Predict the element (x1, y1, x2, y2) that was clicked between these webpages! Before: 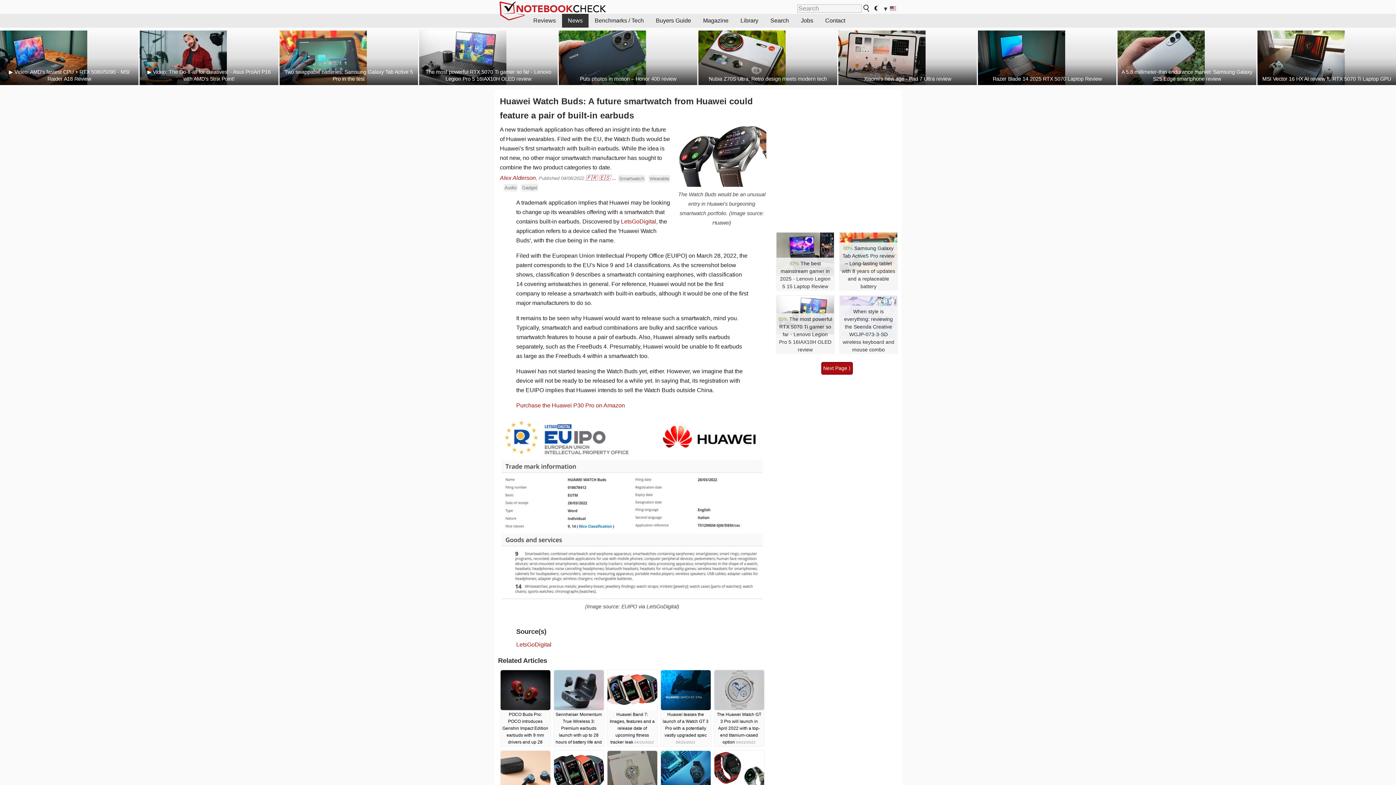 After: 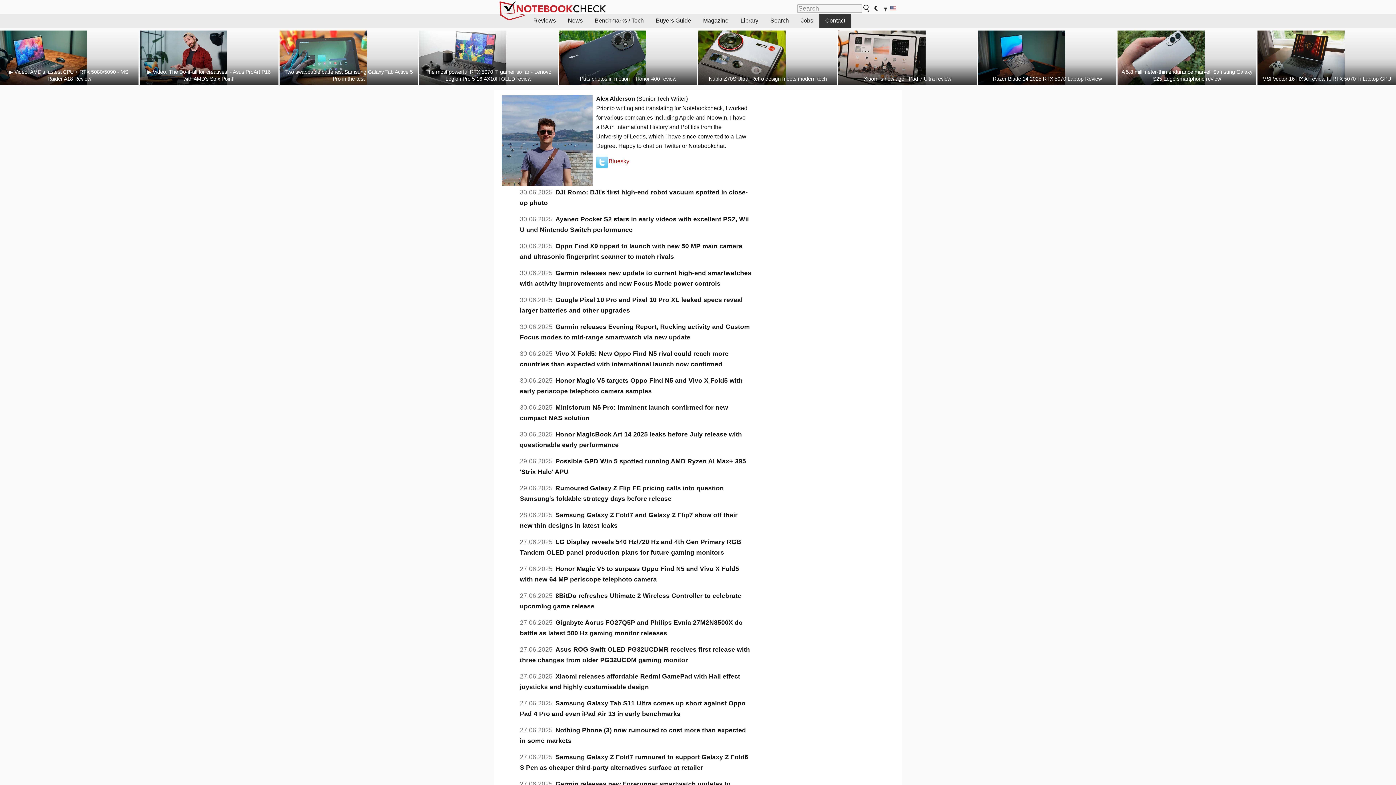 Action: label: Alex Alderson bbox: (500, 174, 536, 181)